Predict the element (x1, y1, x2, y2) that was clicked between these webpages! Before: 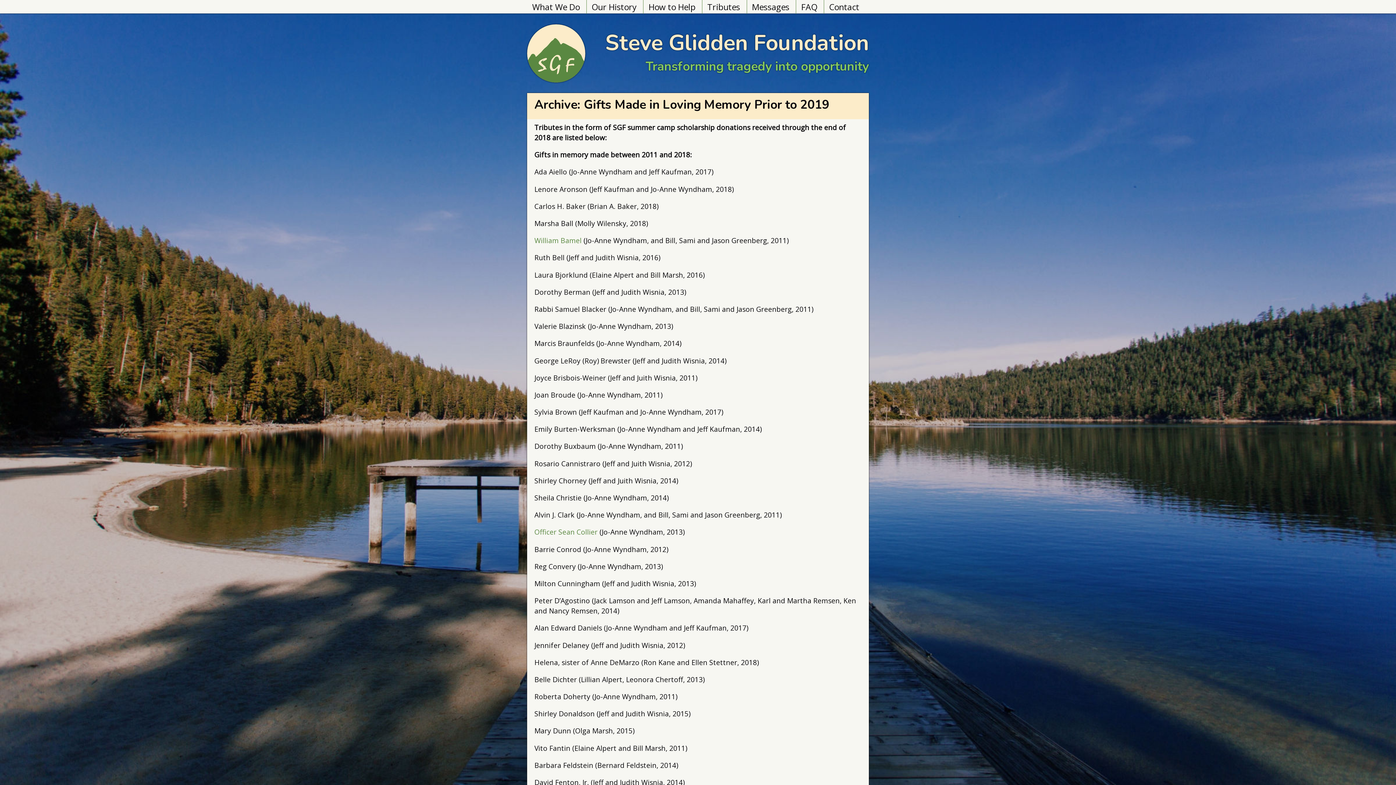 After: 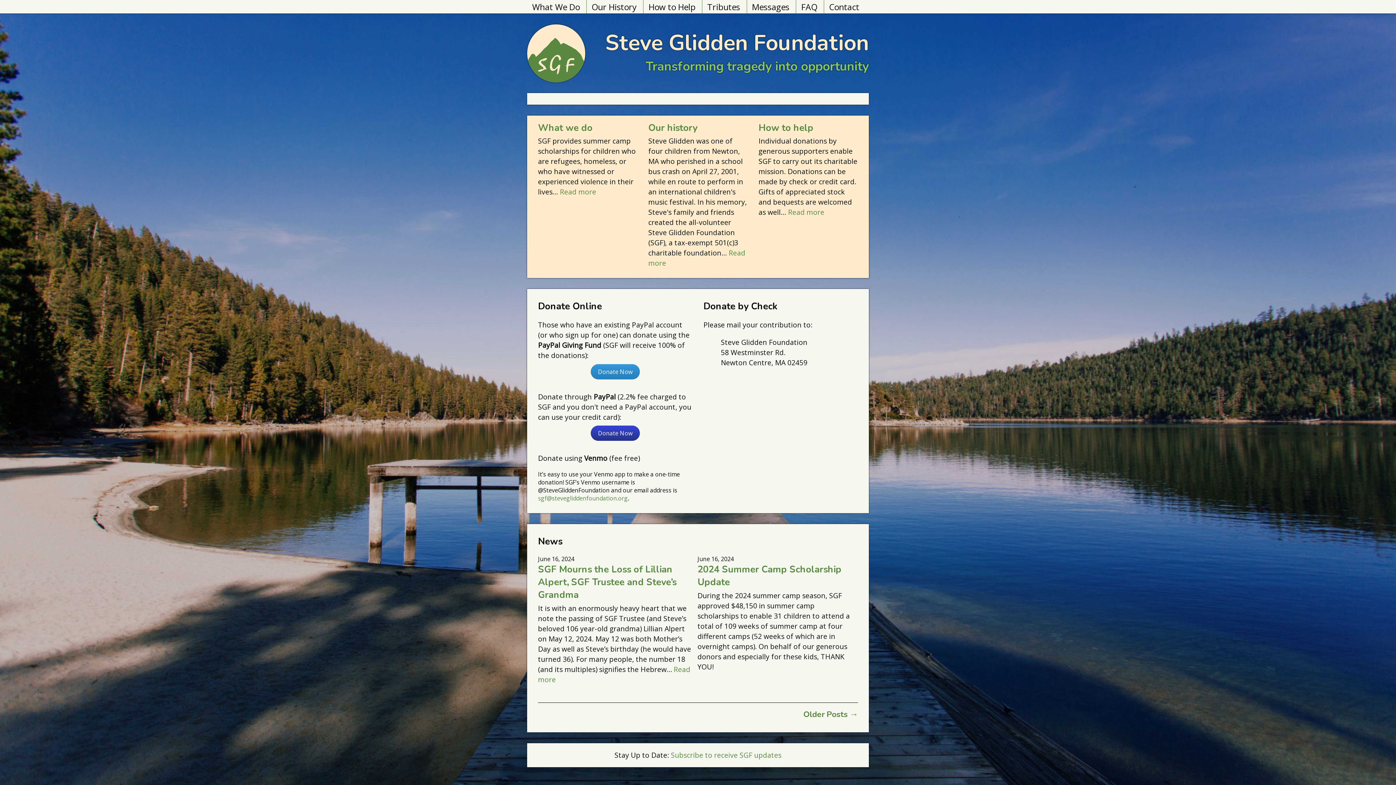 Action: bbox: (605, 27, 869, 57) label: Steve Glidden Foundation